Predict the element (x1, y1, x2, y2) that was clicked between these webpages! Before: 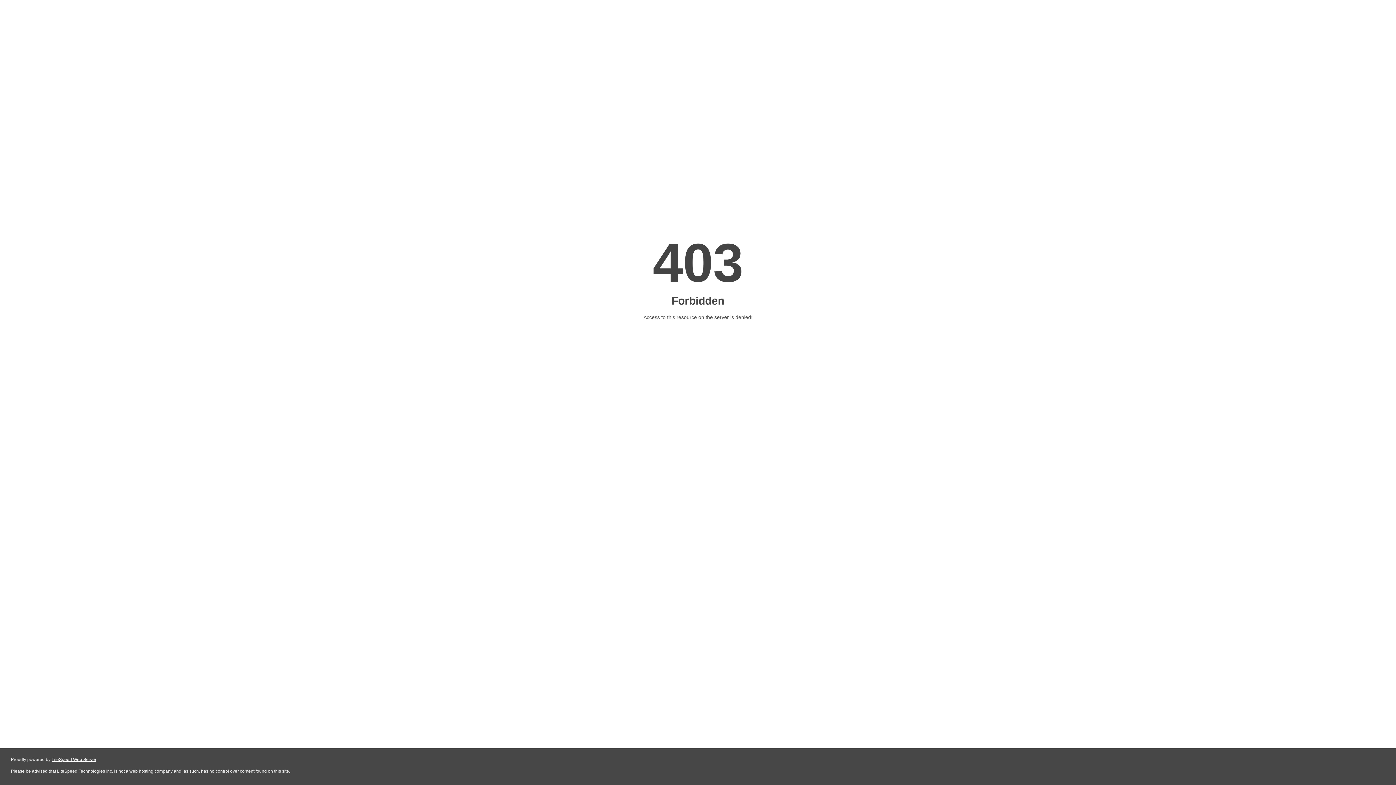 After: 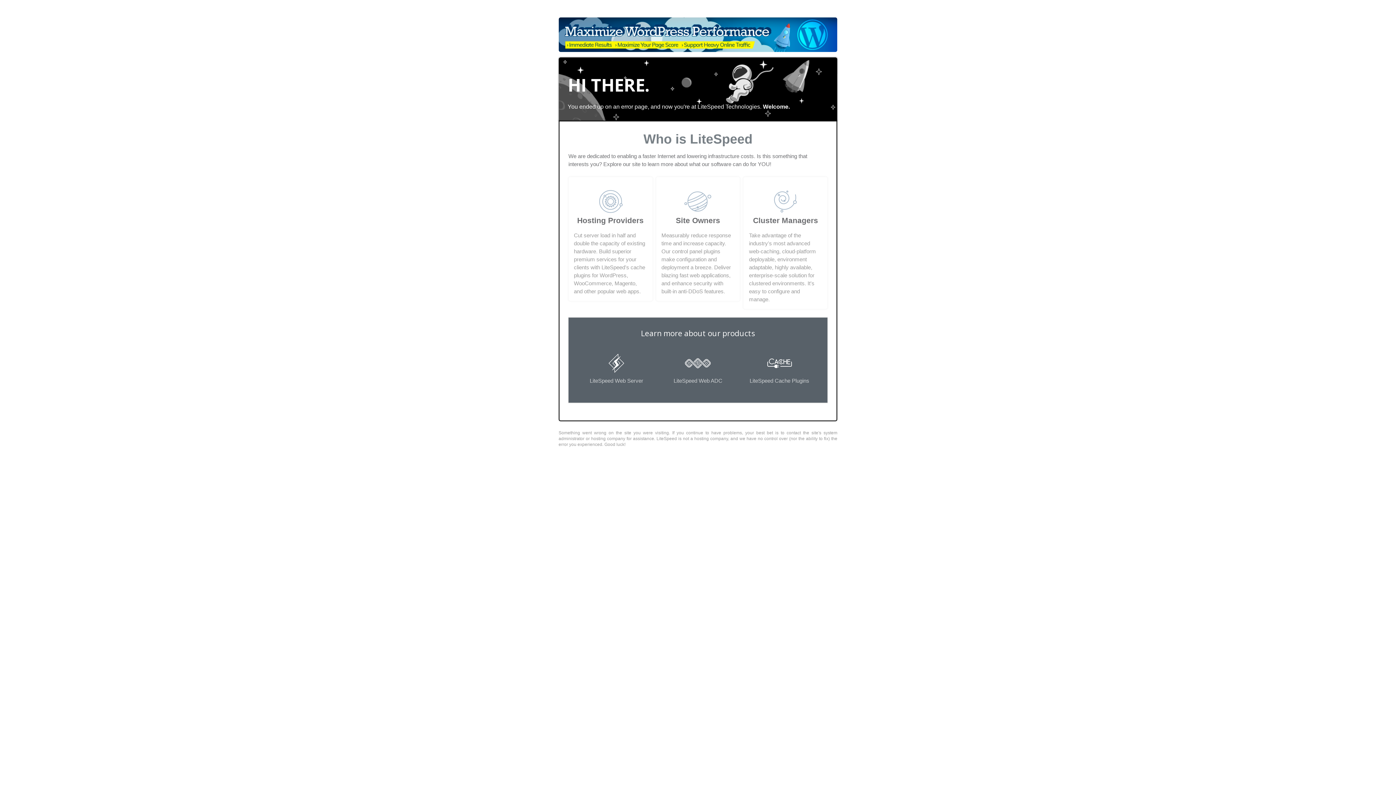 Action: label: LiteSpeed Web Server bbox: (51, 757, 96, 762)